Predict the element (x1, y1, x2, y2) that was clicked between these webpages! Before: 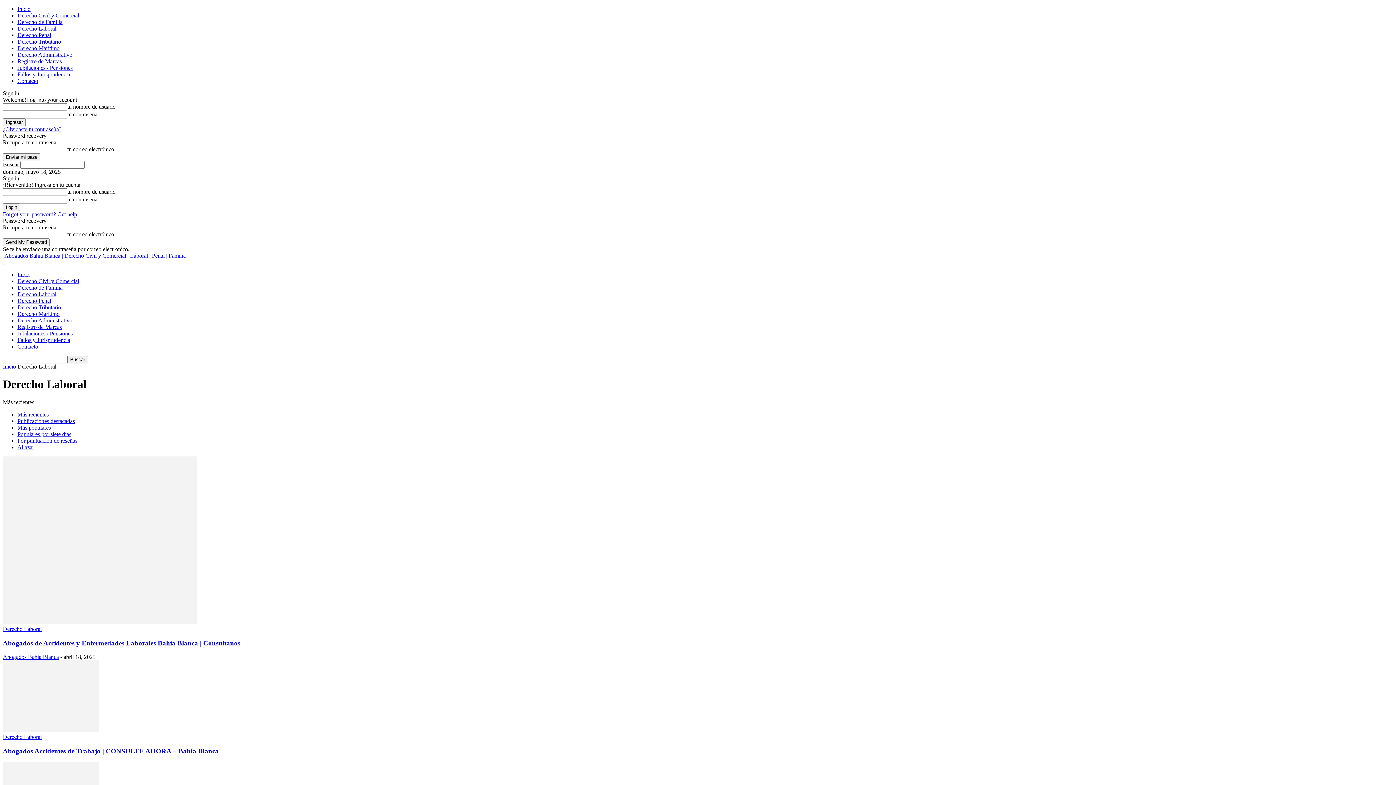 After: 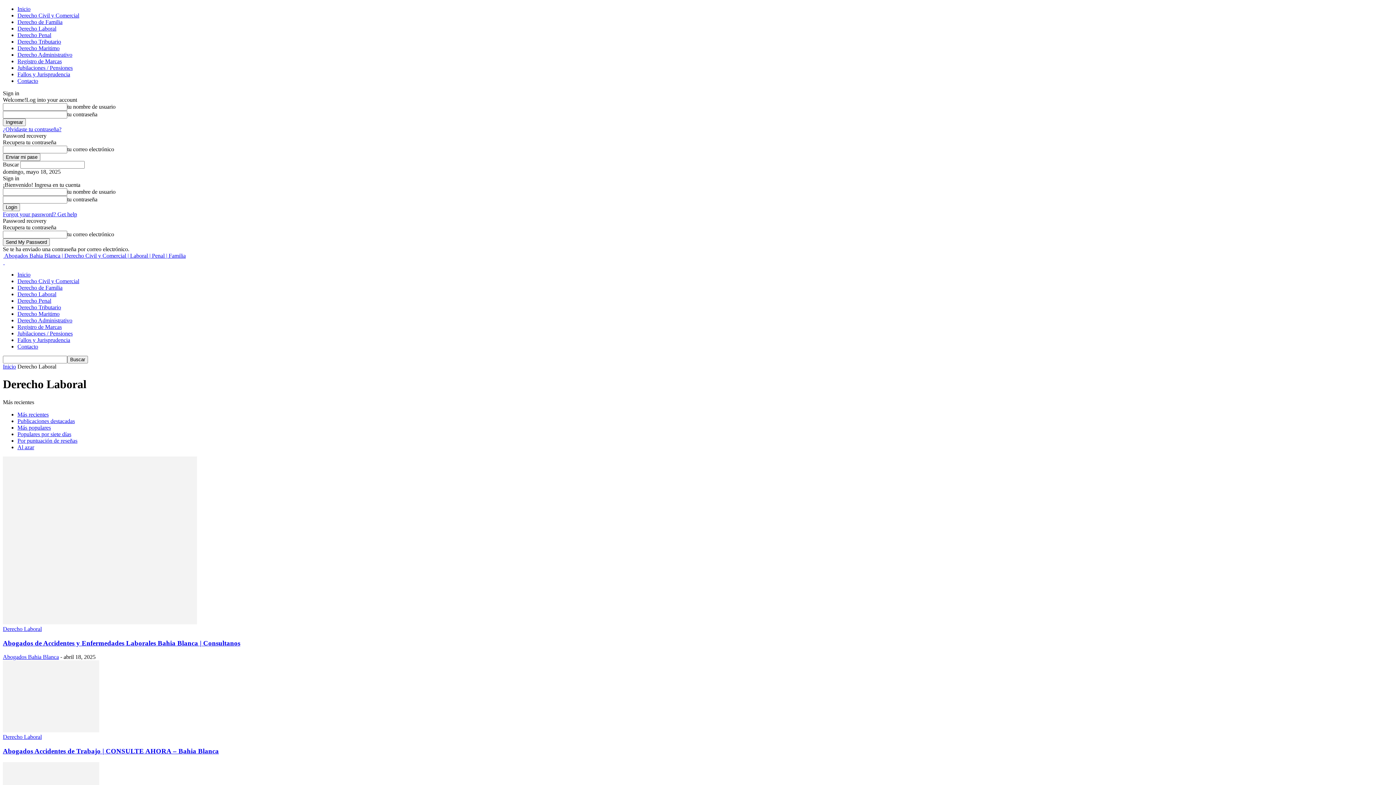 Action: bbox: (2, 626, 41, 632) label: Derecho Laboral